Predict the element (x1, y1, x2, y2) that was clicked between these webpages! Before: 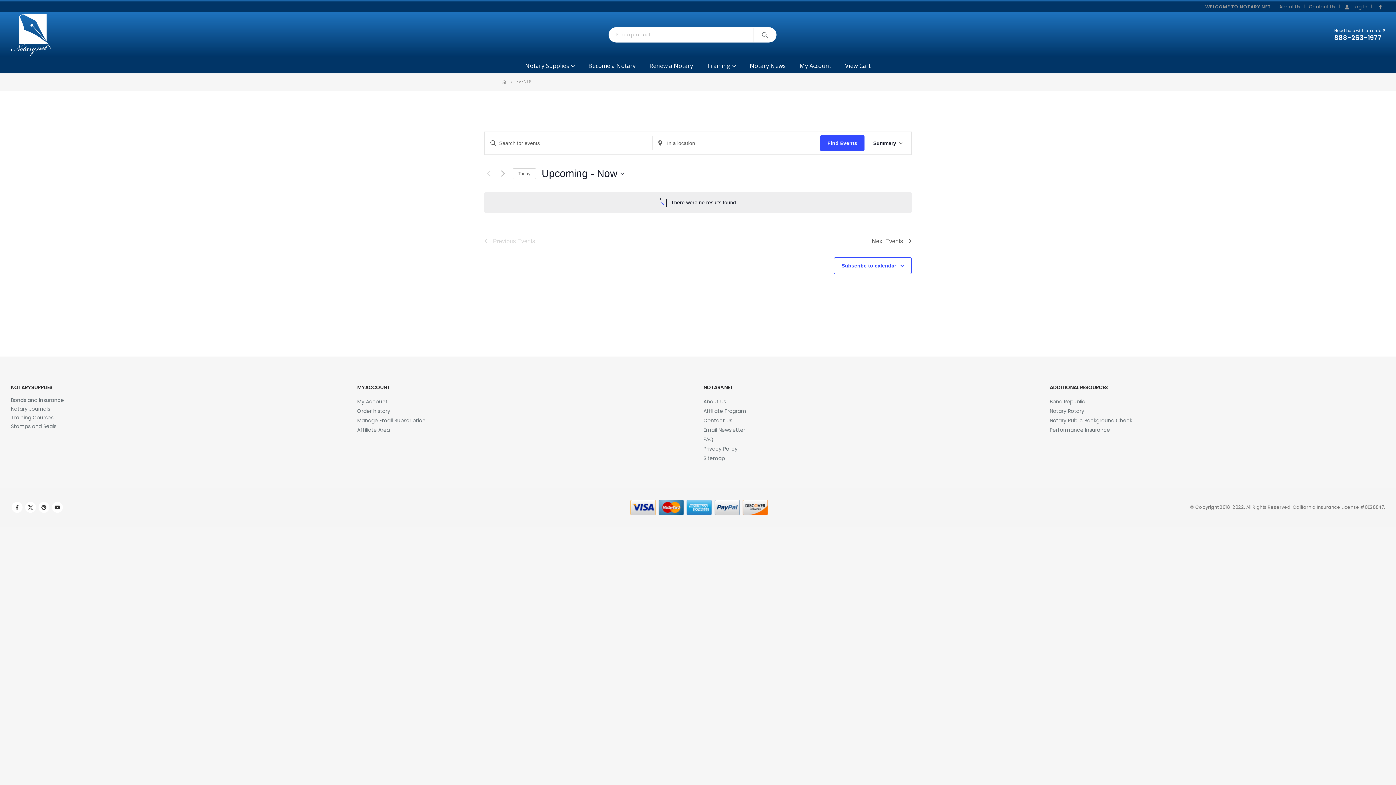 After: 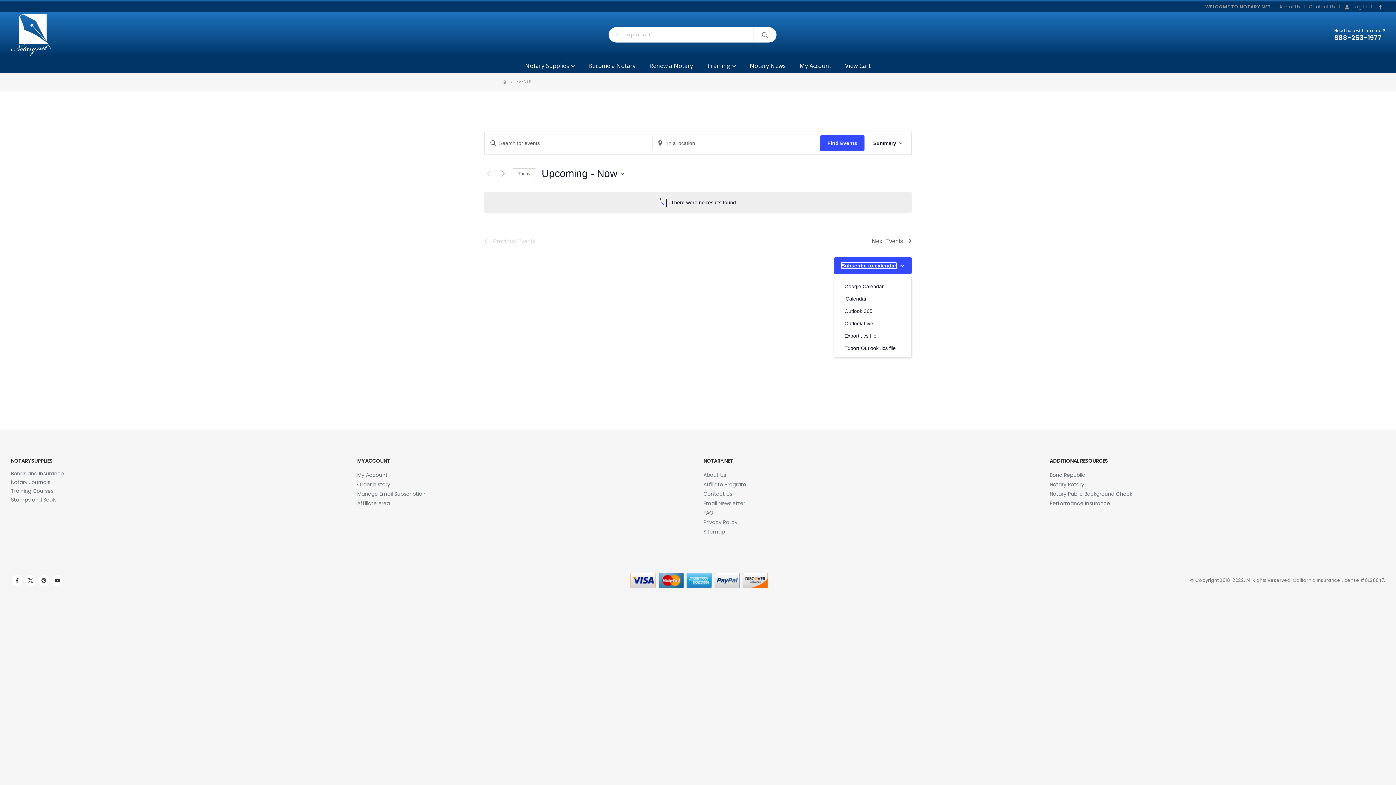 Action: bbox: (841, 262, 896, 268) label: Subscribe to calendar